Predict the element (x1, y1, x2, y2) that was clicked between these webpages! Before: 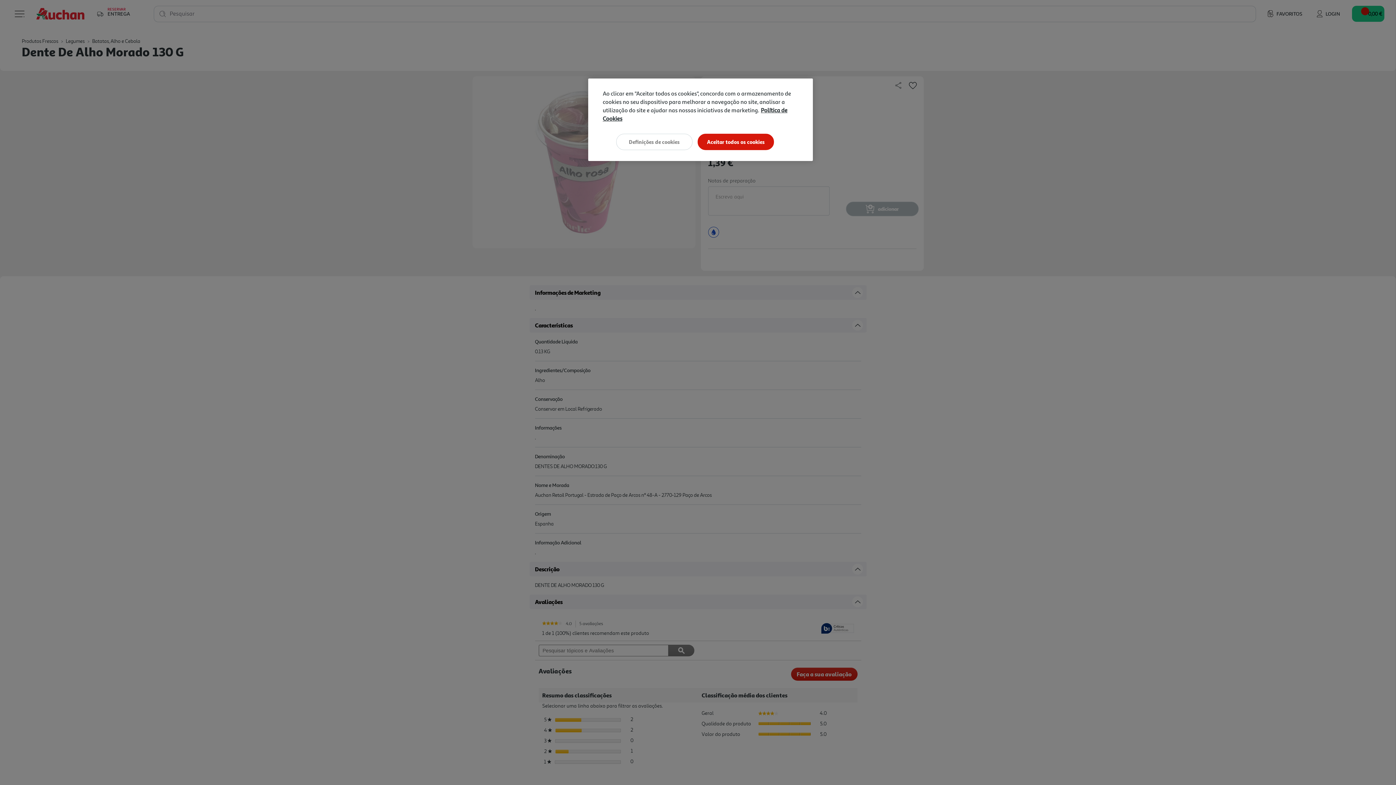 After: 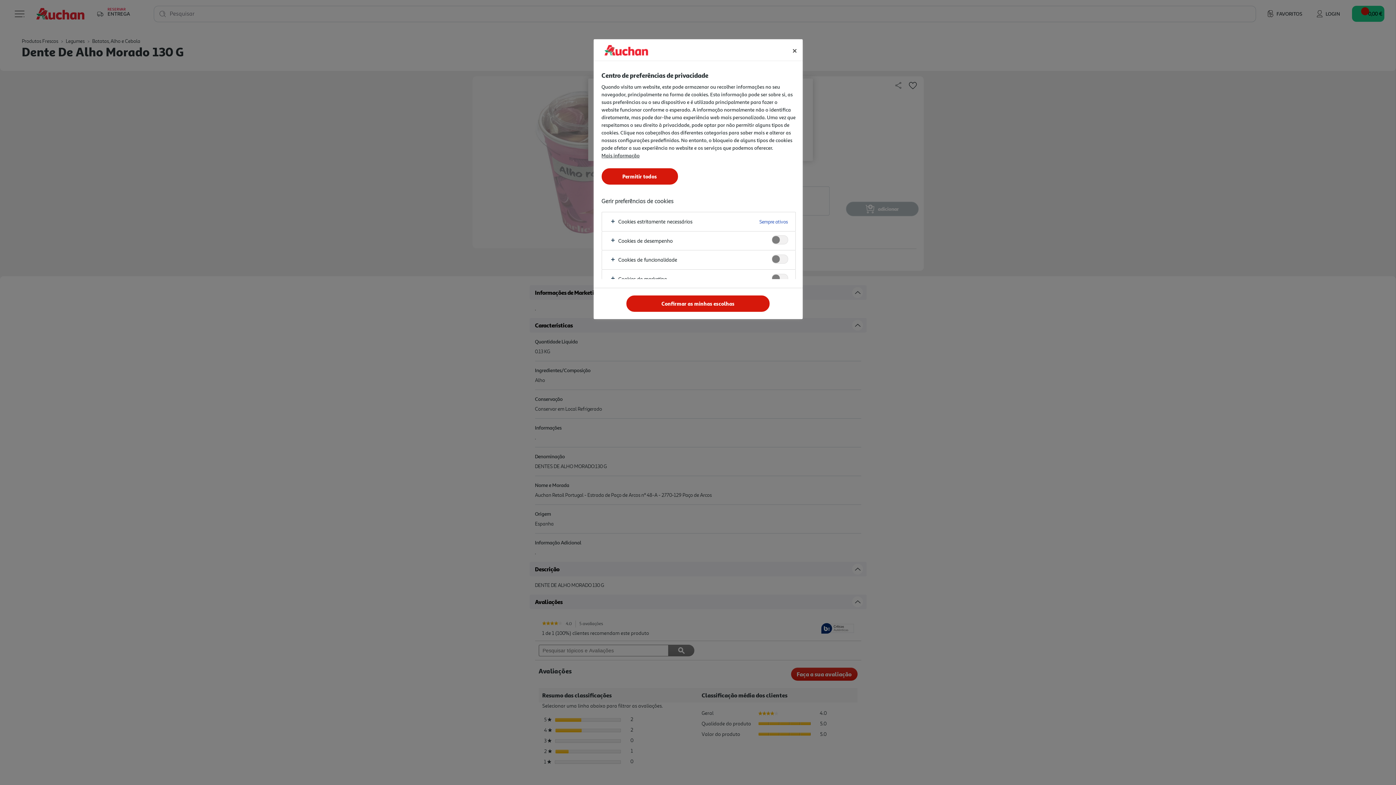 Action: bbox: (616, 133, 692, 150) label: Definições de cookies